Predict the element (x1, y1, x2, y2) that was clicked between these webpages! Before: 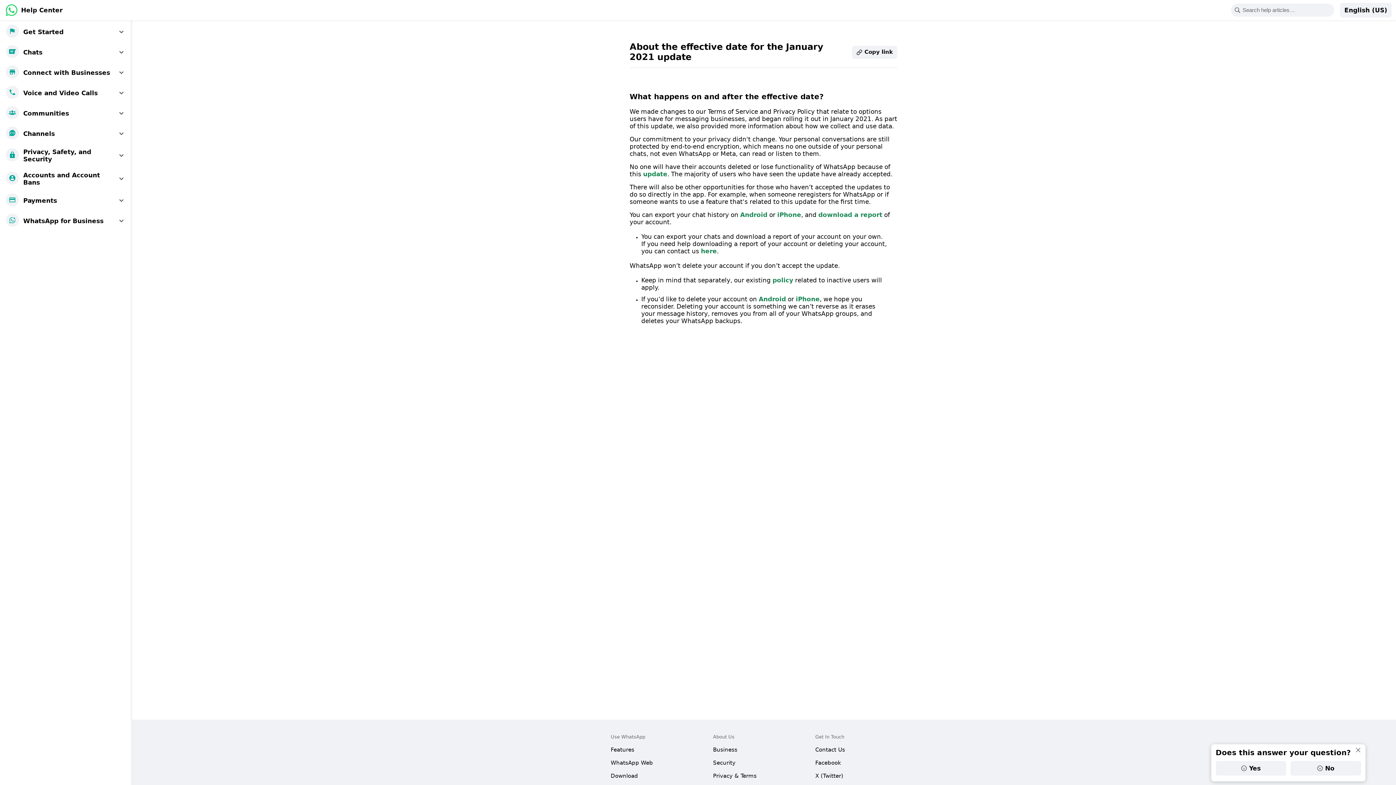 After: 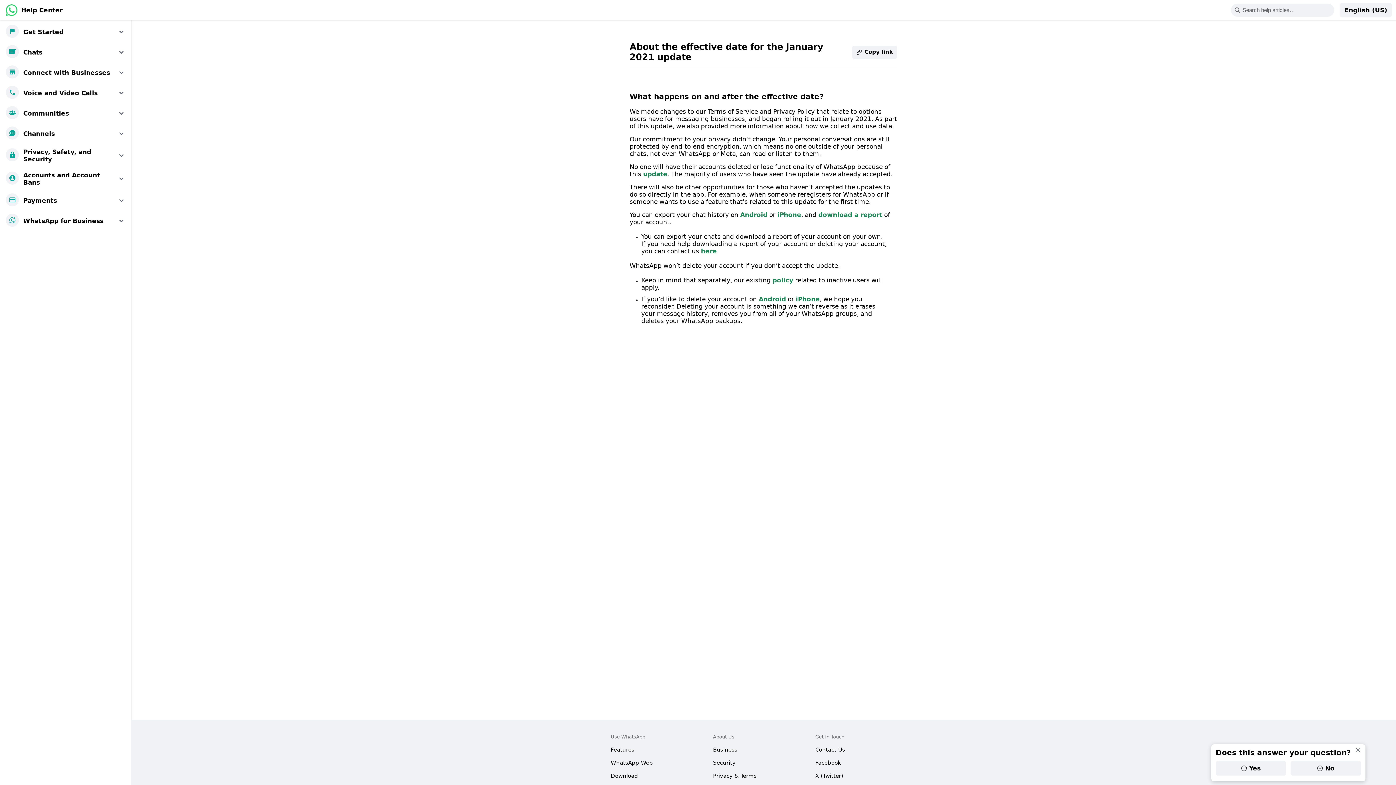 Action: bbox: (701, 247, 717, 254) label: here